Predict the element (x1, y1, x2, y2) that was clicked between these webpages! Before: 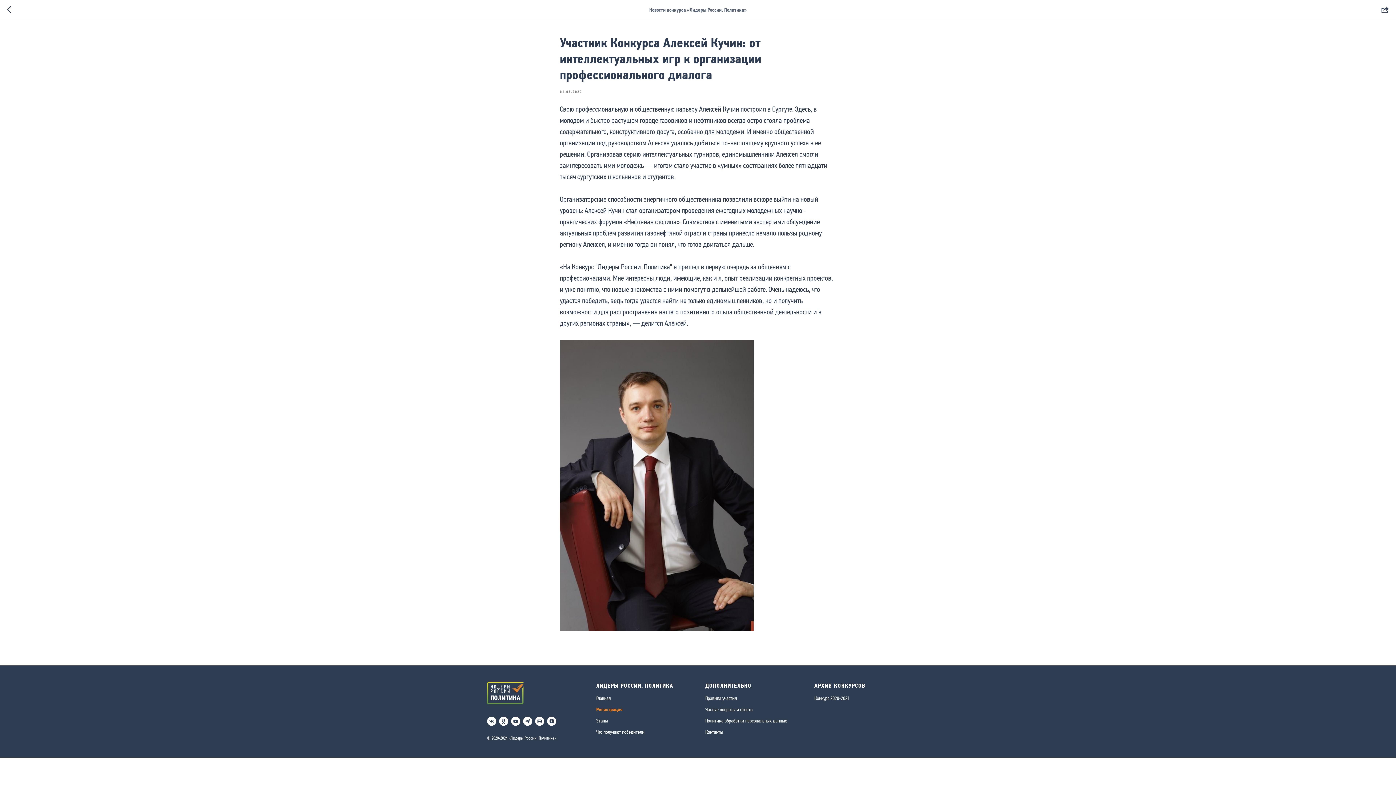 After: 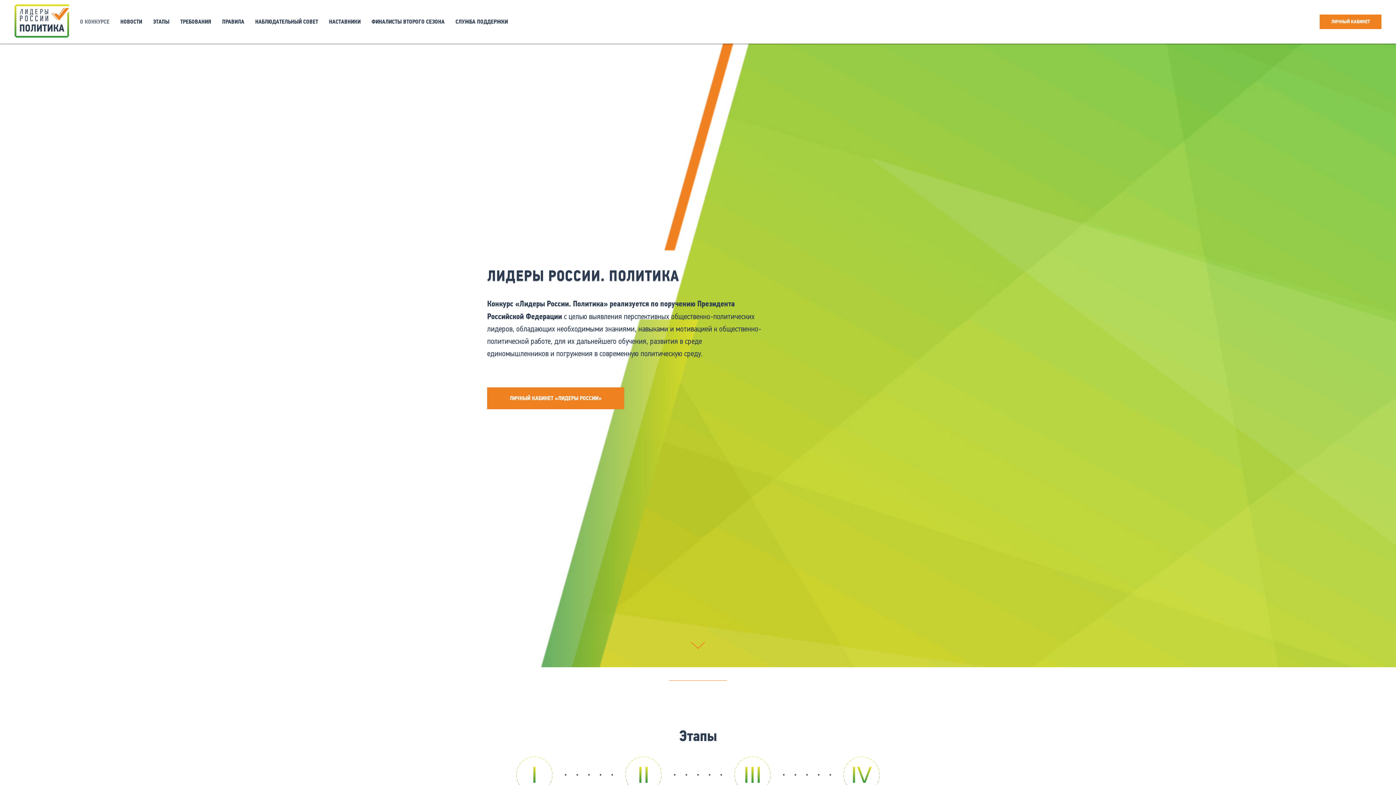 Action: bbox: (487, 682, 523, 704)